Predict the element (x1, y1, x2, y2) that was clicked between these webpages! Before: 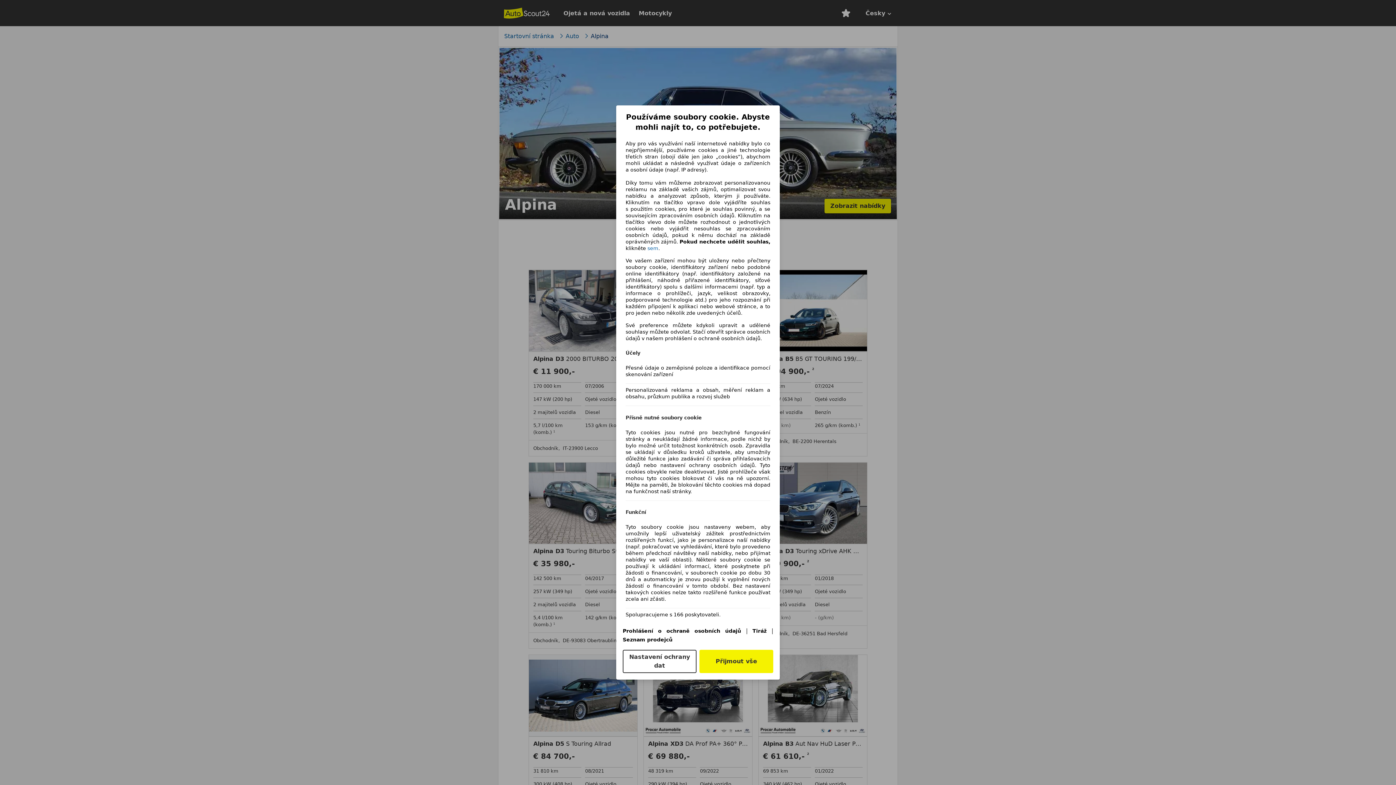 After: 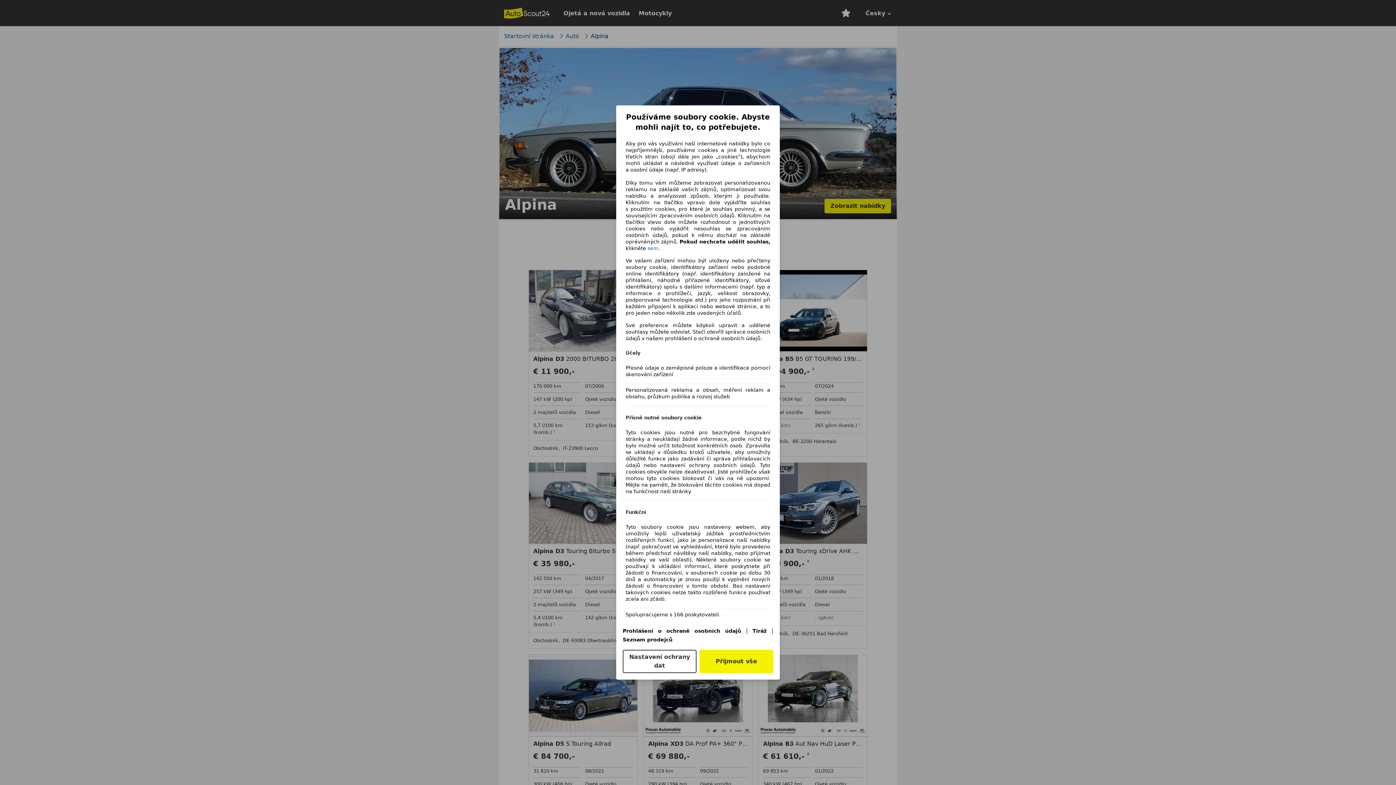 Action: label: Tiráž bbox: (752, 628, 766, 634)